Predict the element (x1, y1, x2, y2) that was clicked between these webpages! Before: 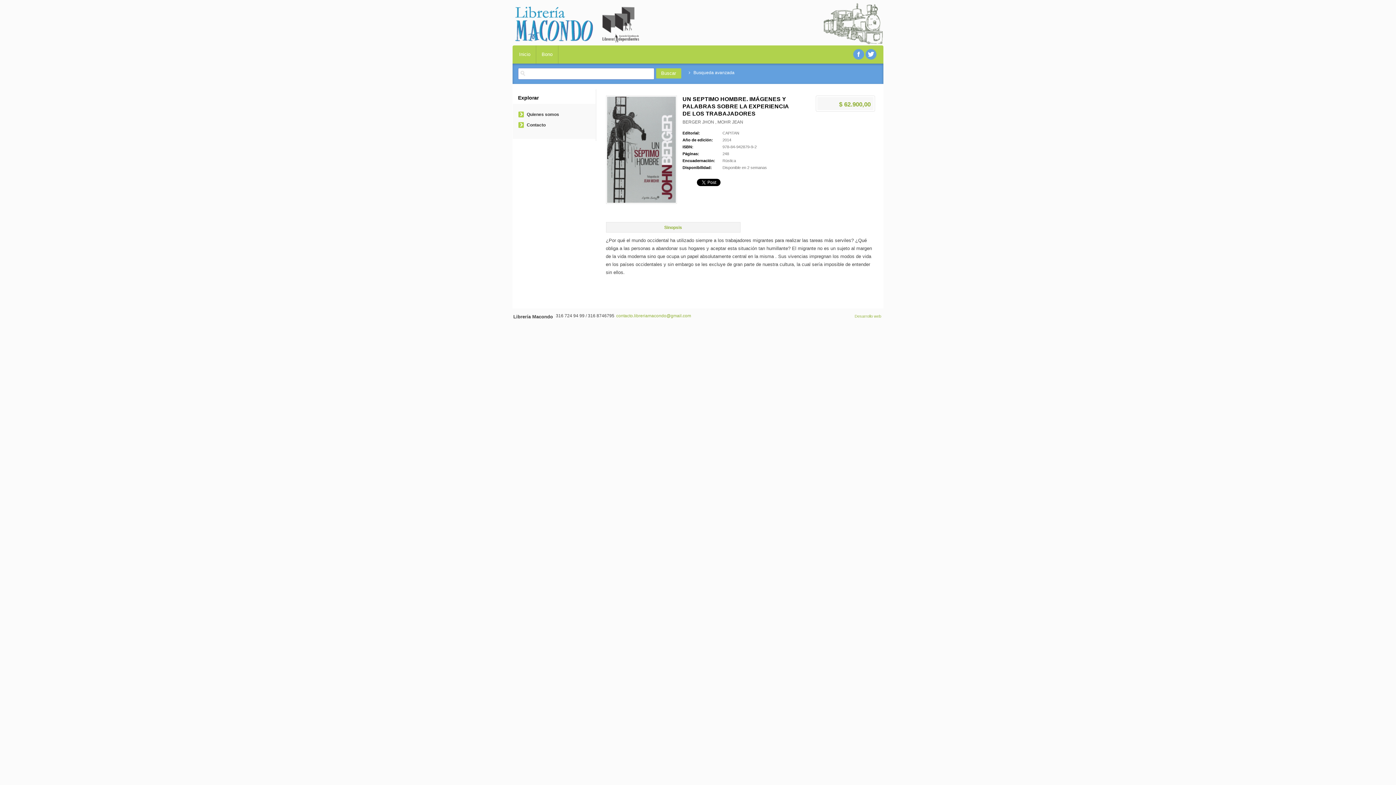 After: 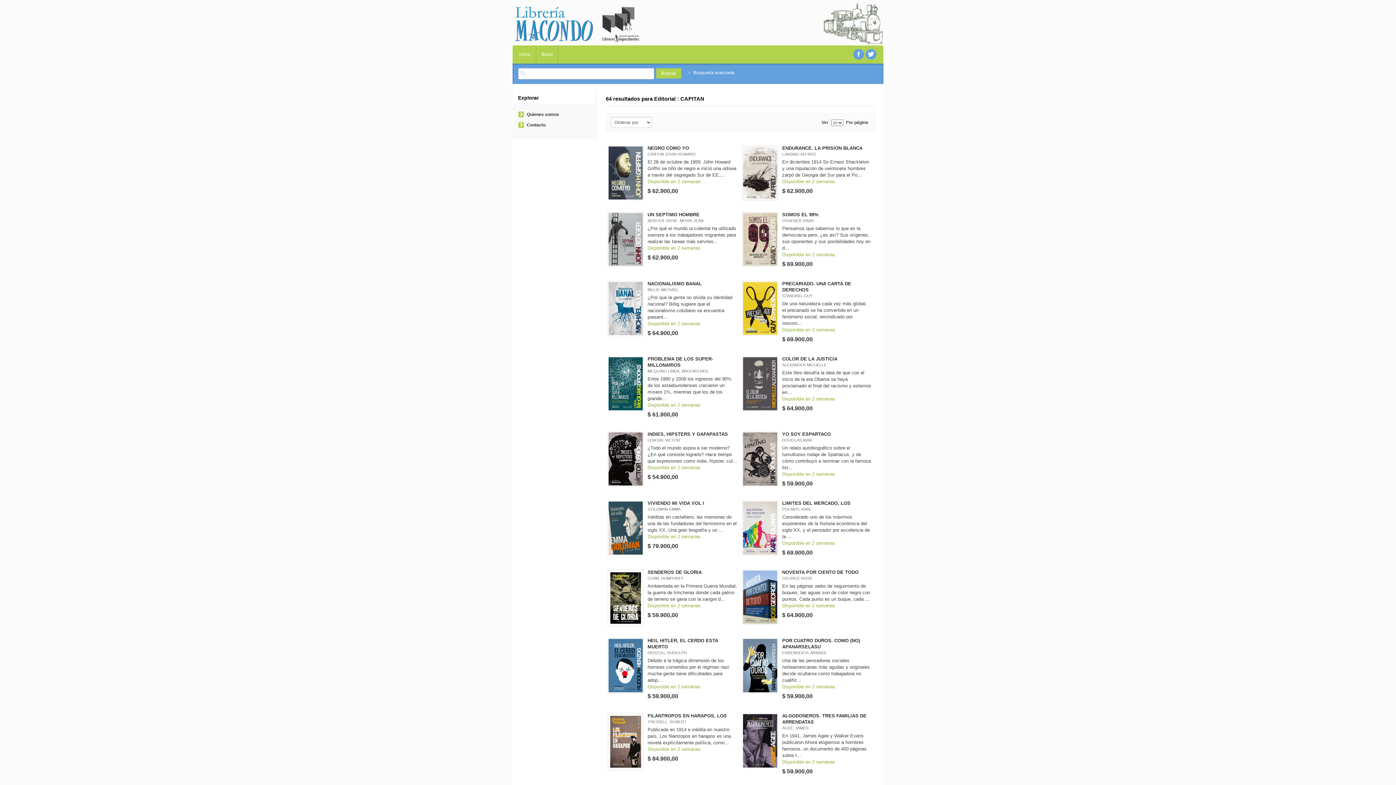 Action: bbox: (722, 130, 739, 135) label: CAPITAN